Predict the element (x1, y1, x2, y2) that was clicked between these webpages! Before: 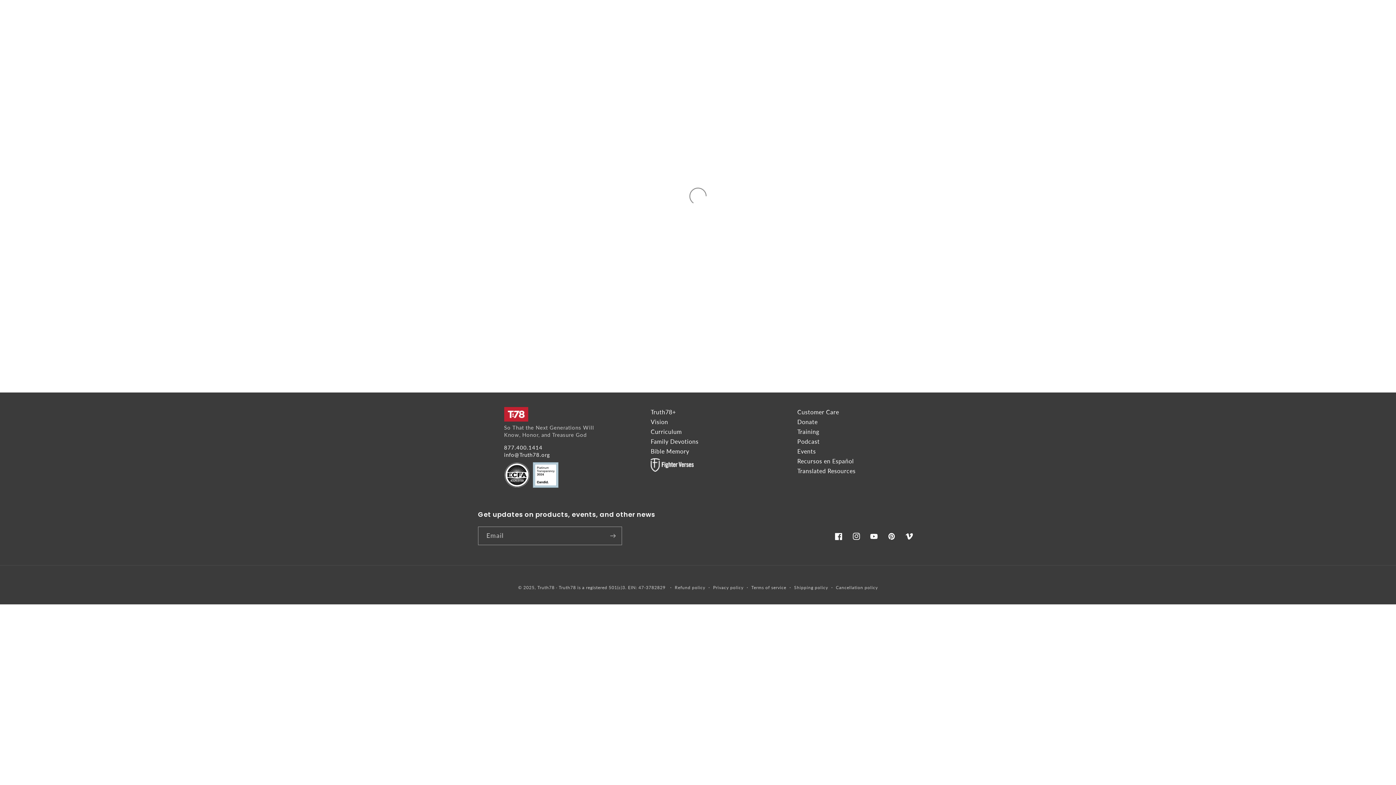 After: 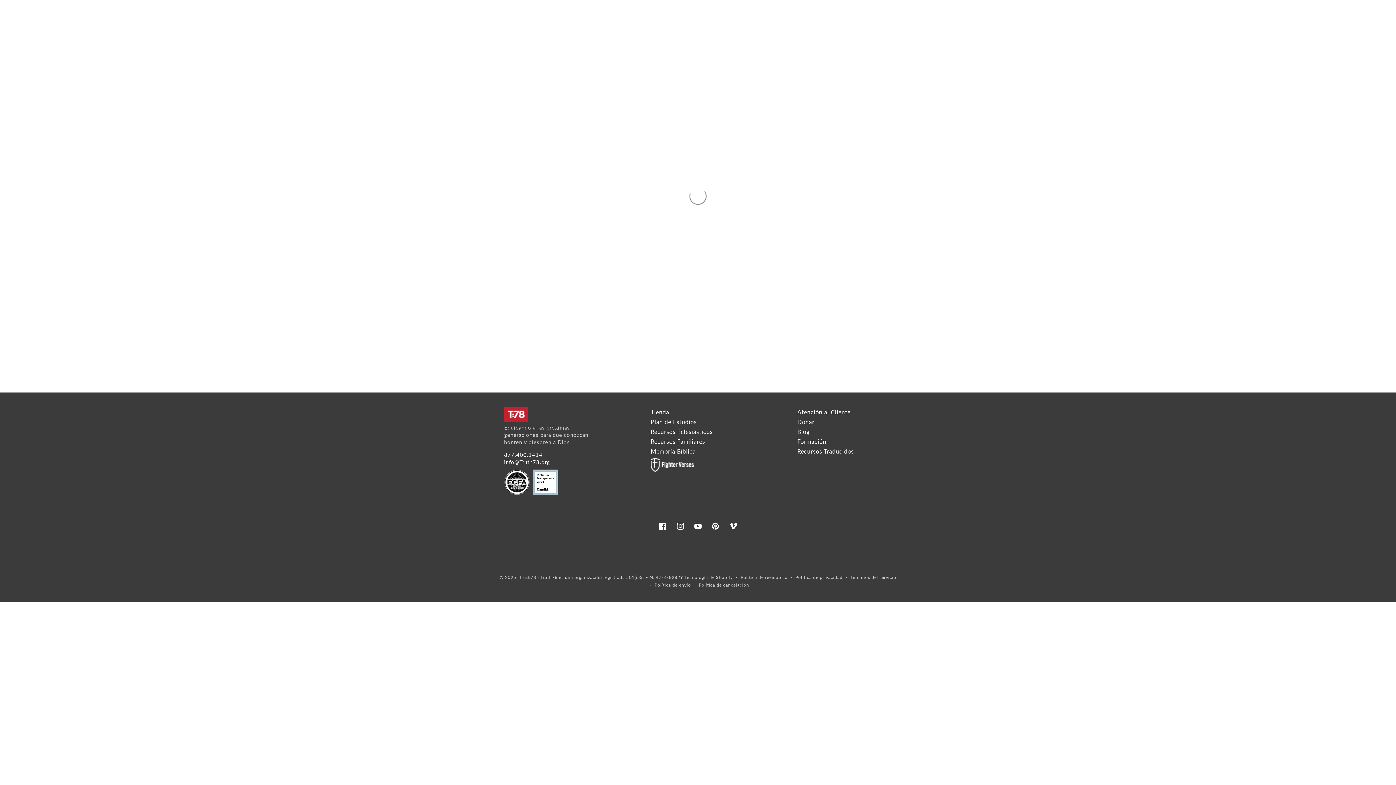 Action: bbox: (797, 457, 854, 464) label: Recursos en Español